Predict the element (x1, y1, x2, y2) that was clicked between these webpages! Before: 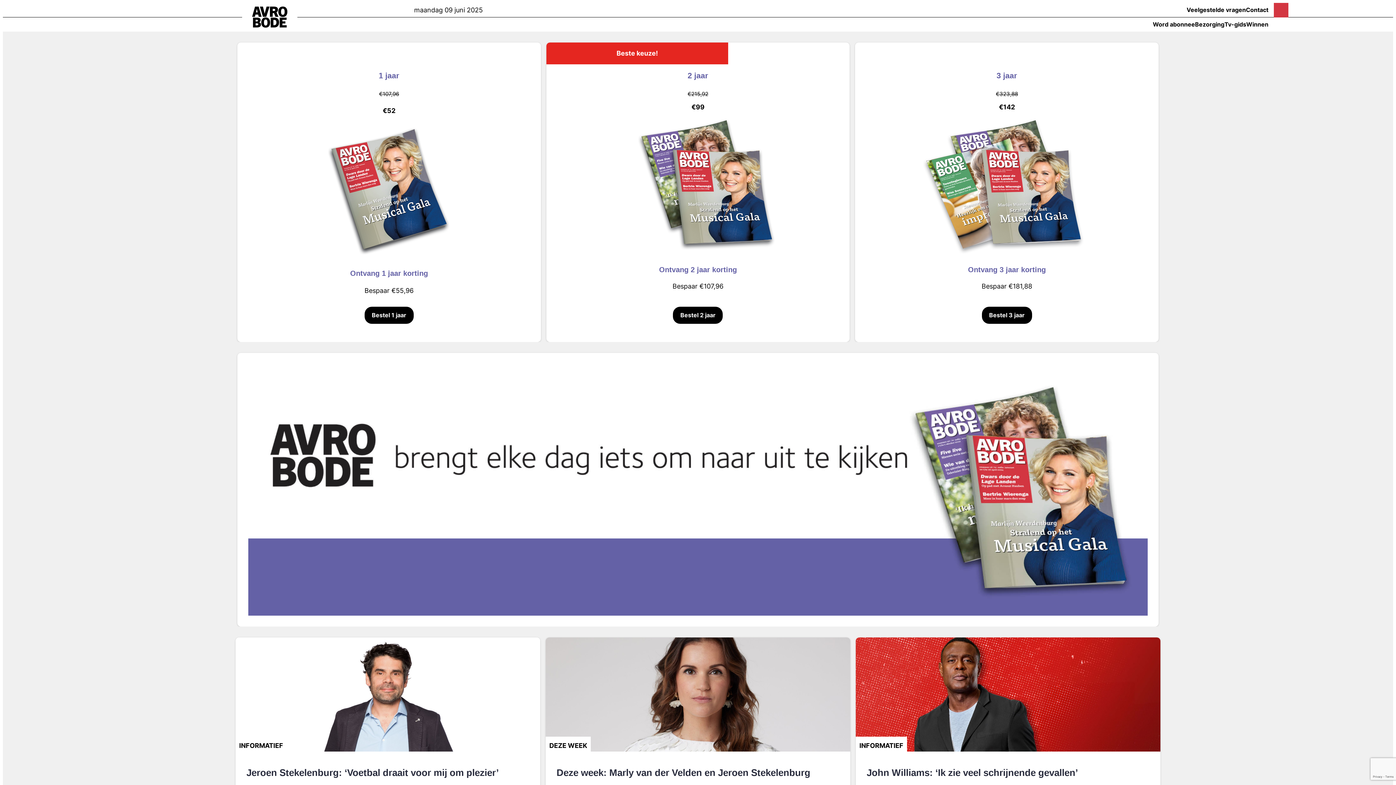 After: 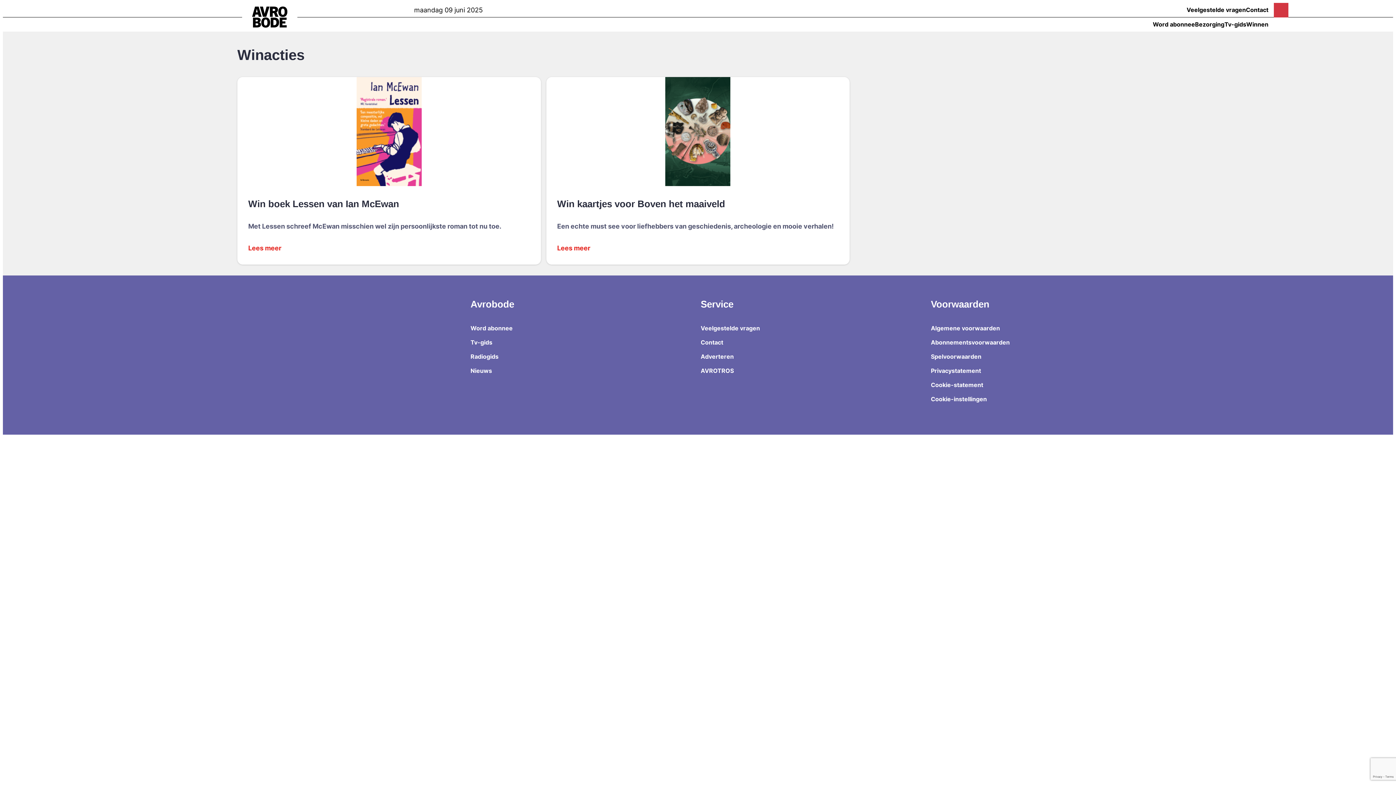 Action: bbox: (1246, 17, 1268, 31) label: Winnen